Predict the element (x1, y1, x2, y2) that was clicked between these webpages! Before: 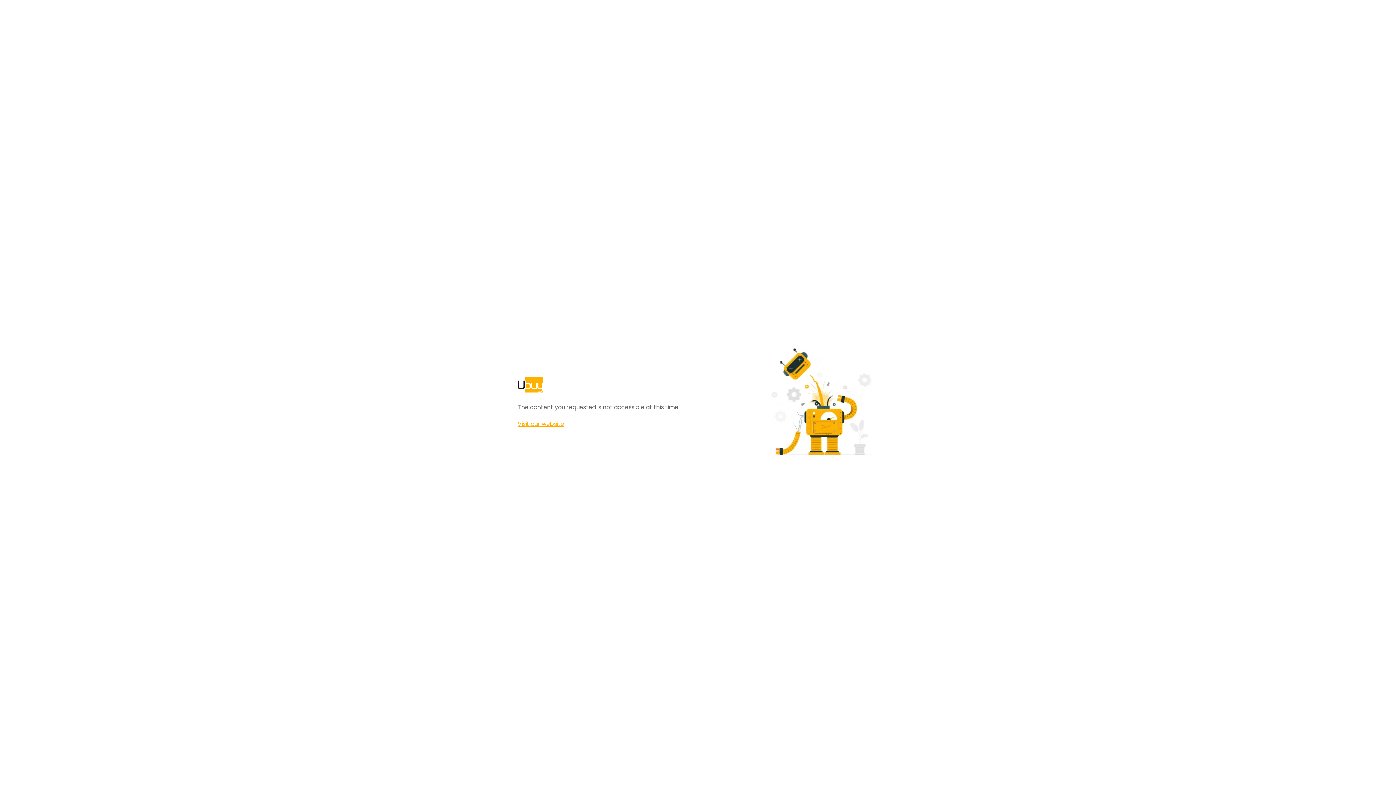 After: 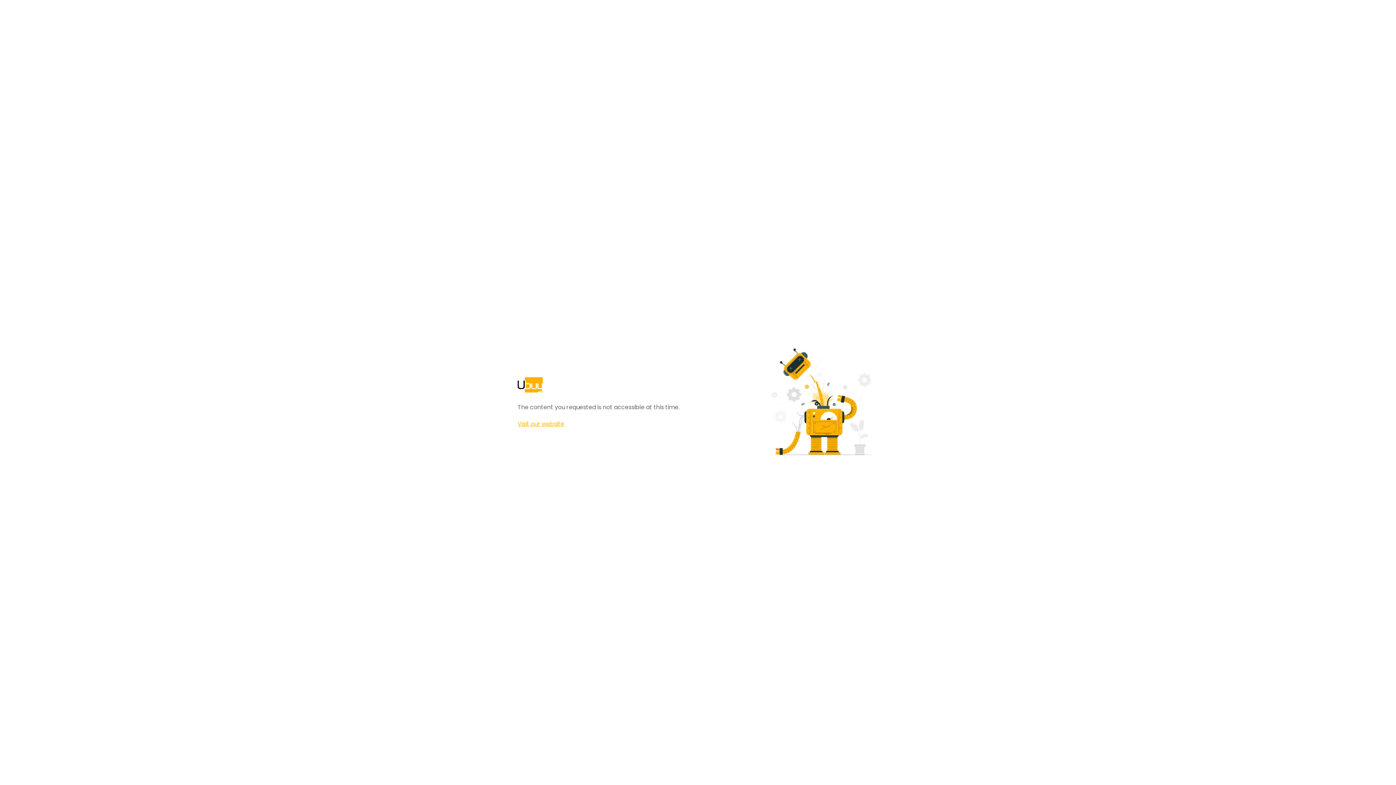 Action: label: Visit our website bbox: (517, 420, 564, 428)